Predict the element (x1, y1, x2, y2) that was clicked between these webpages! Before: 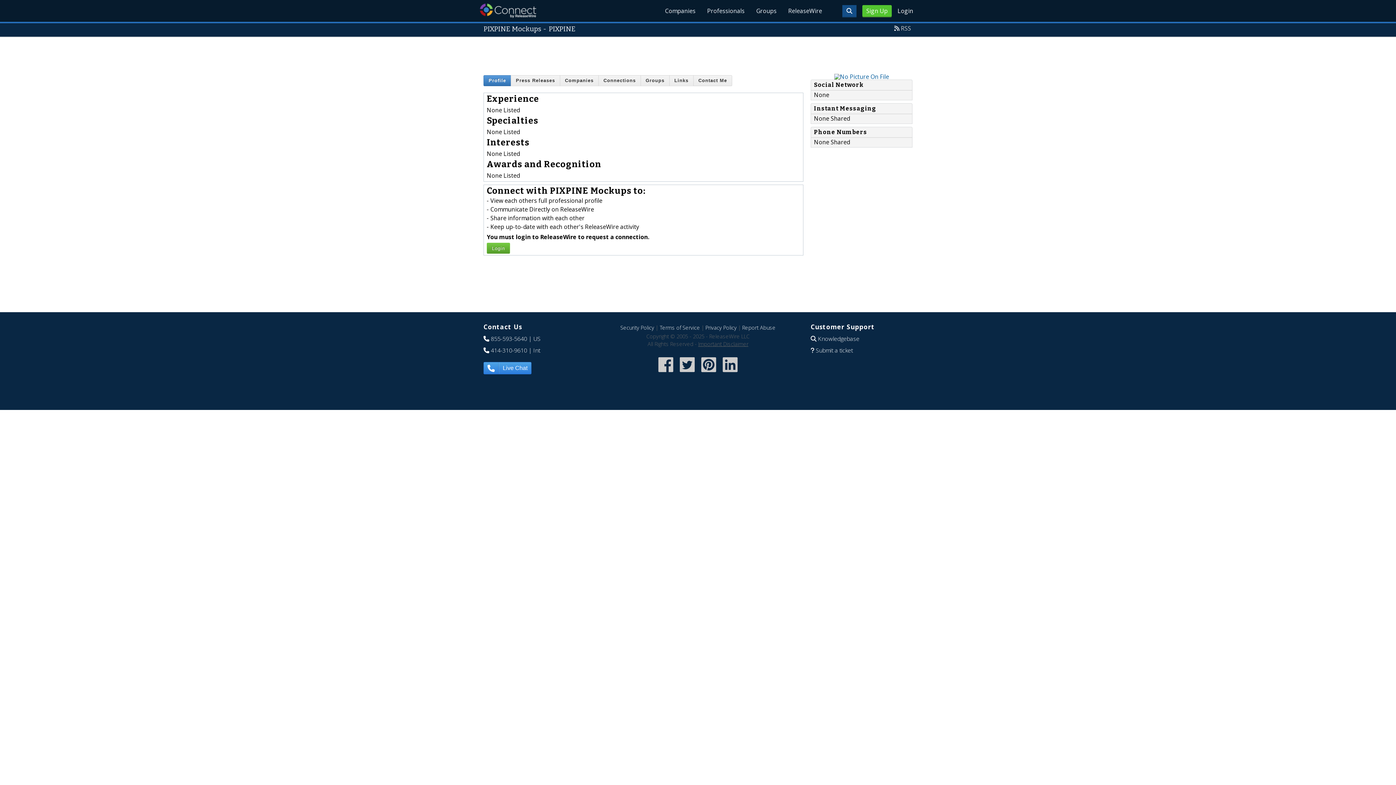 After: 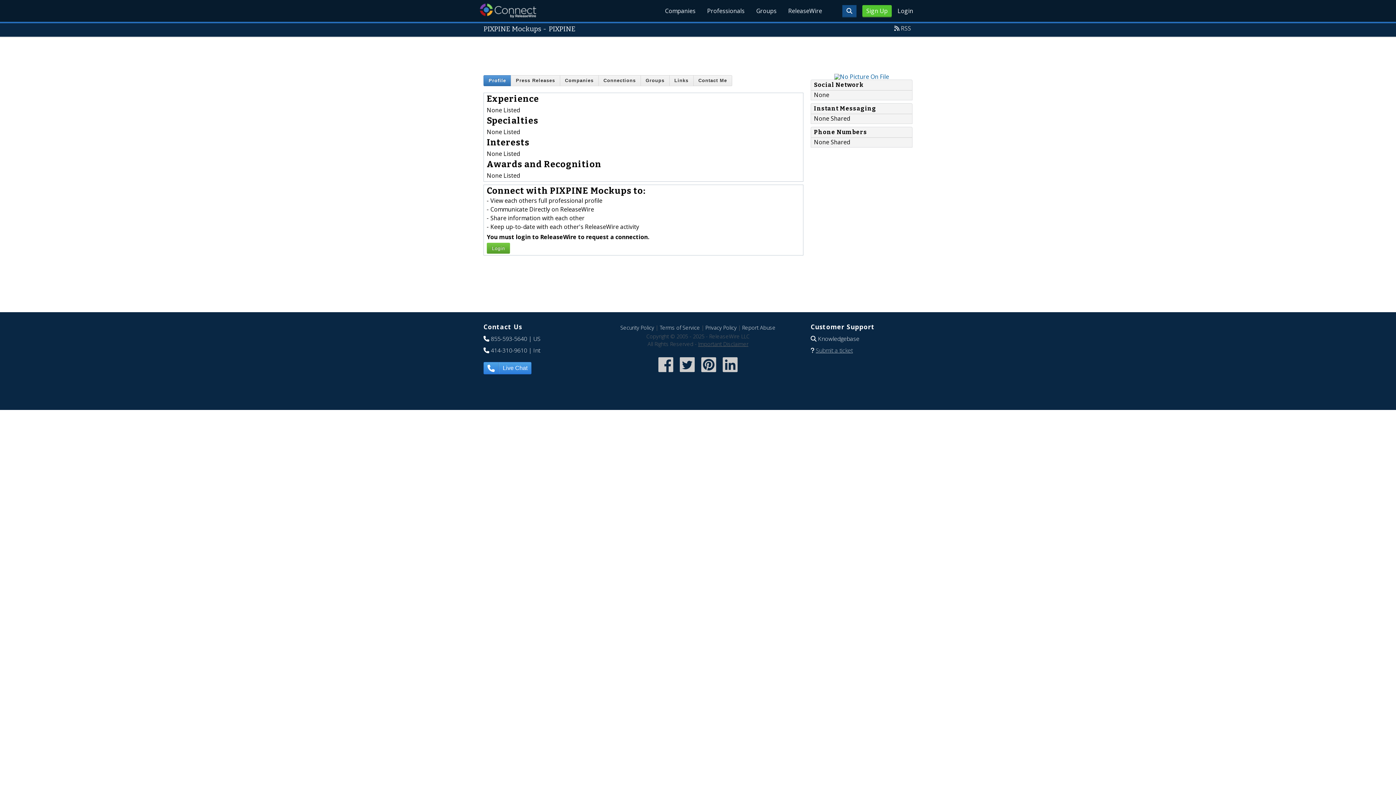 Action: label: Submit a ticket bbox: (816, 346, 853, 354)